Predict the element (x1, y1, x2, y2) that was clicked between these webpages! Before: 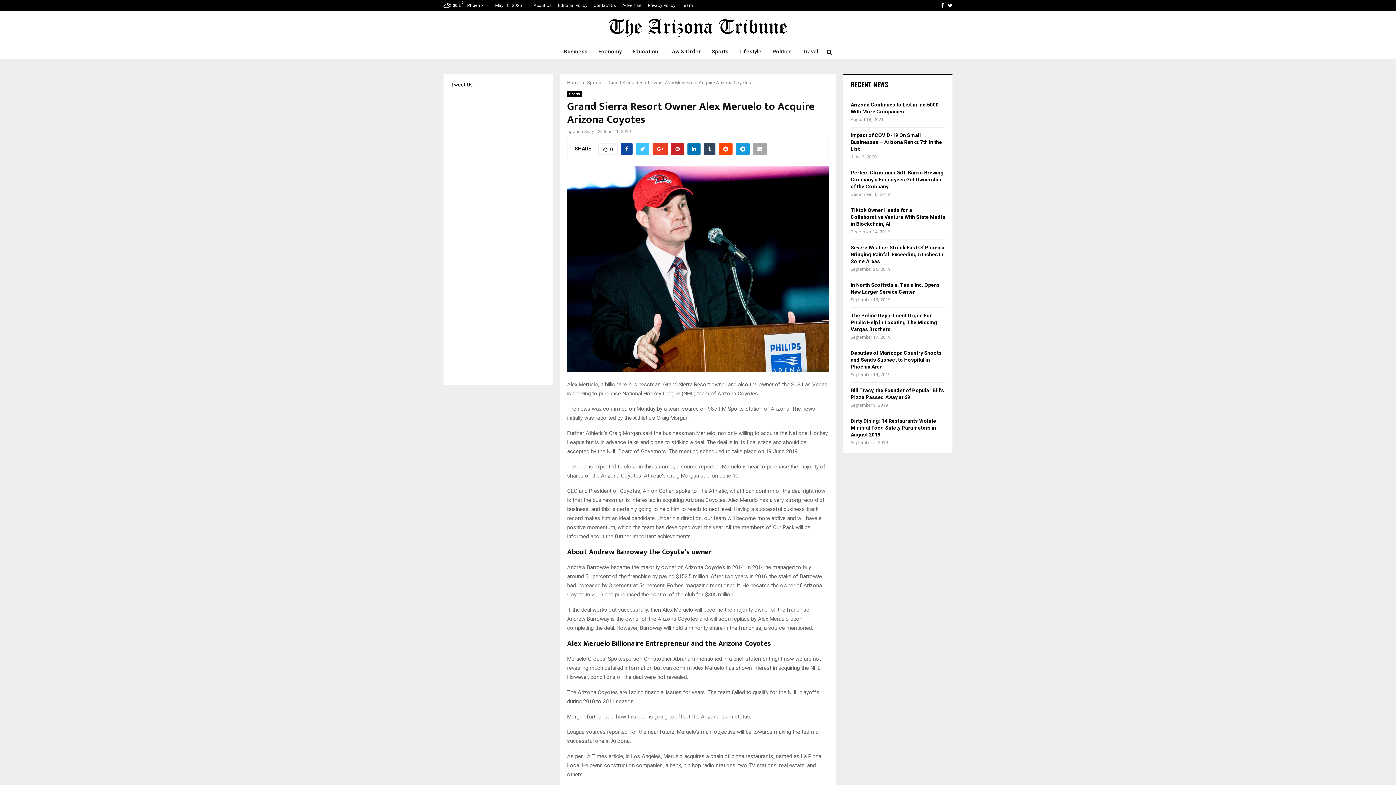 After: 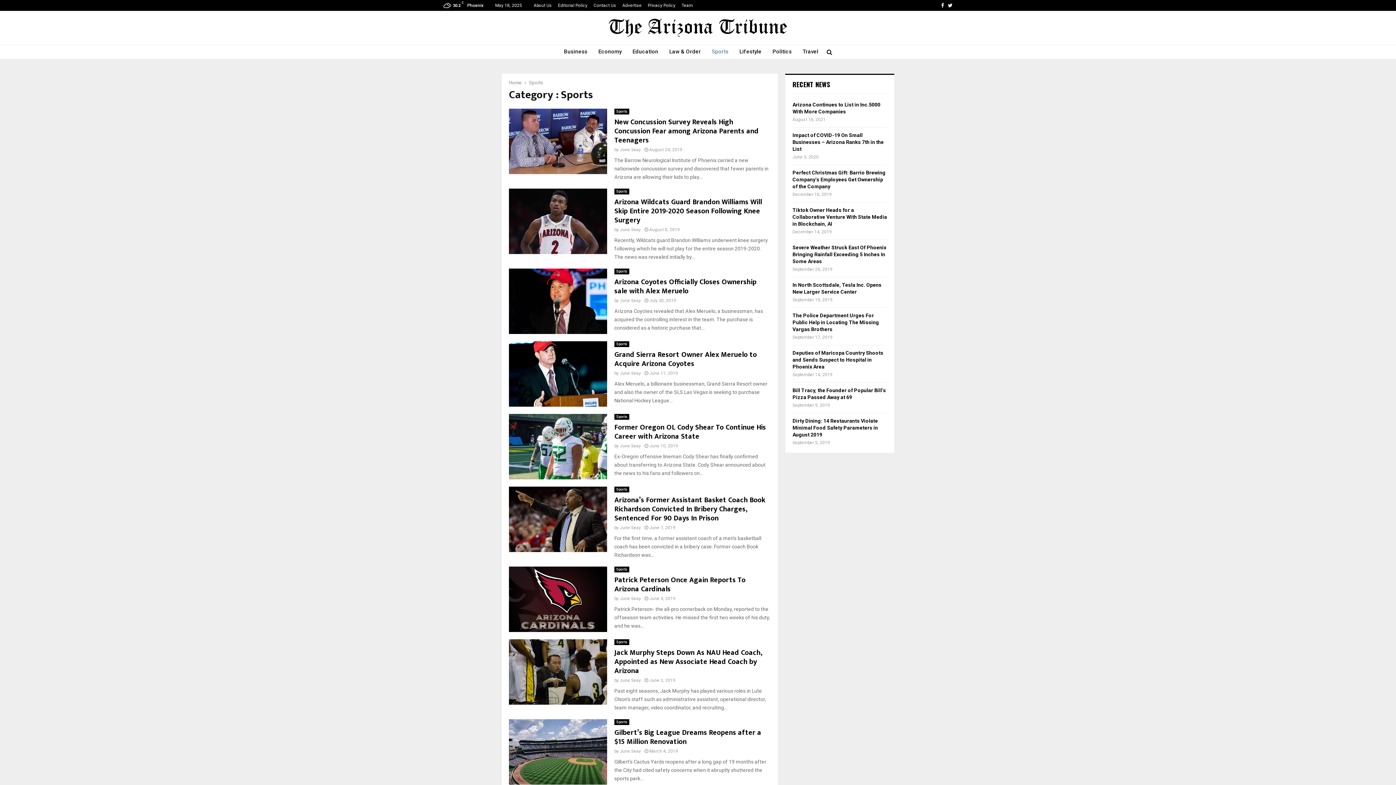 Action: bbox: (567, 91, 582, 97) label: Sports